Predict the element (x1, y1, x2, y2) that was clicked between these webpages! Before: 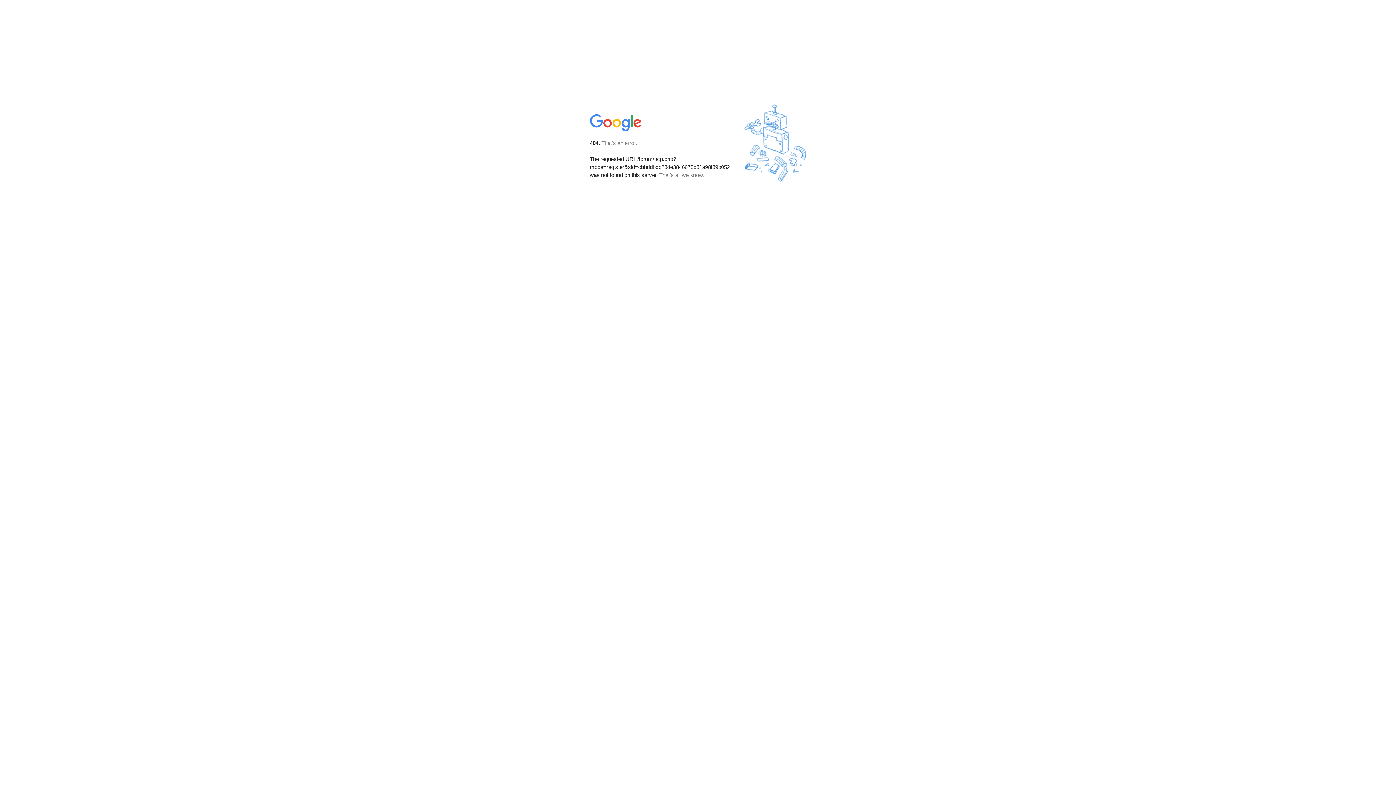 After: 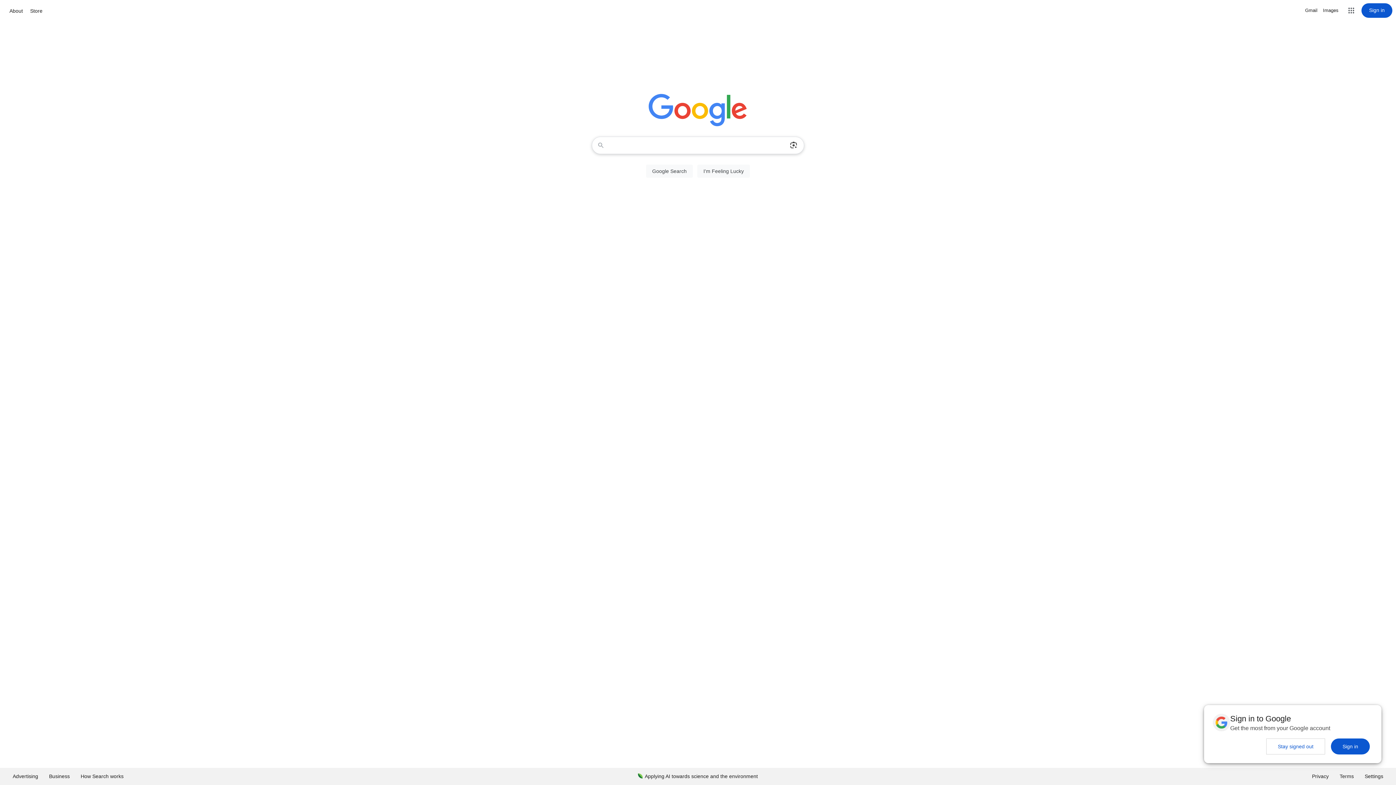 Action: bbox: (590, 127, 642, 134)